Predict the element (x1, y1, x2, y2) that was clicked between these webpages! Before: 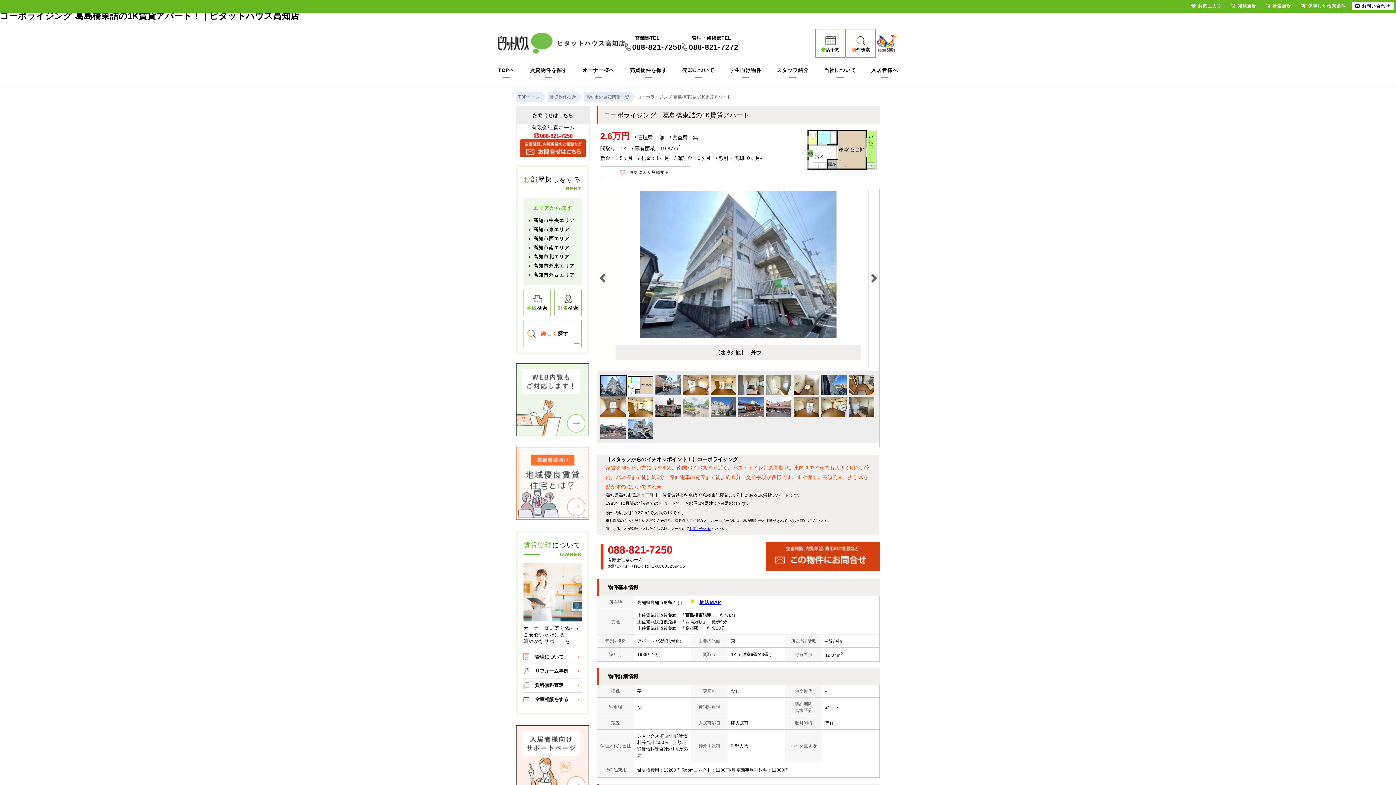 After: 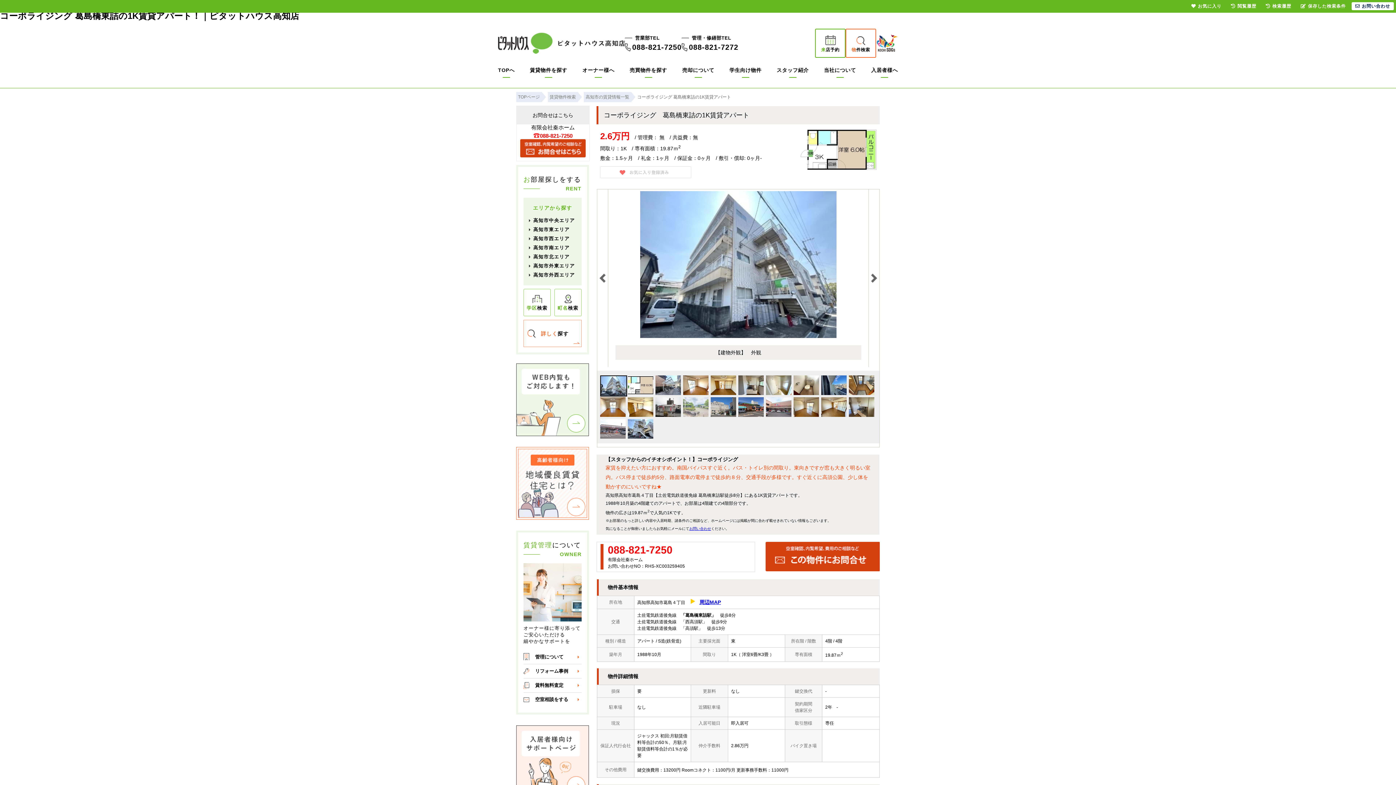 Action: bbox: (600, 174, 691, 179)